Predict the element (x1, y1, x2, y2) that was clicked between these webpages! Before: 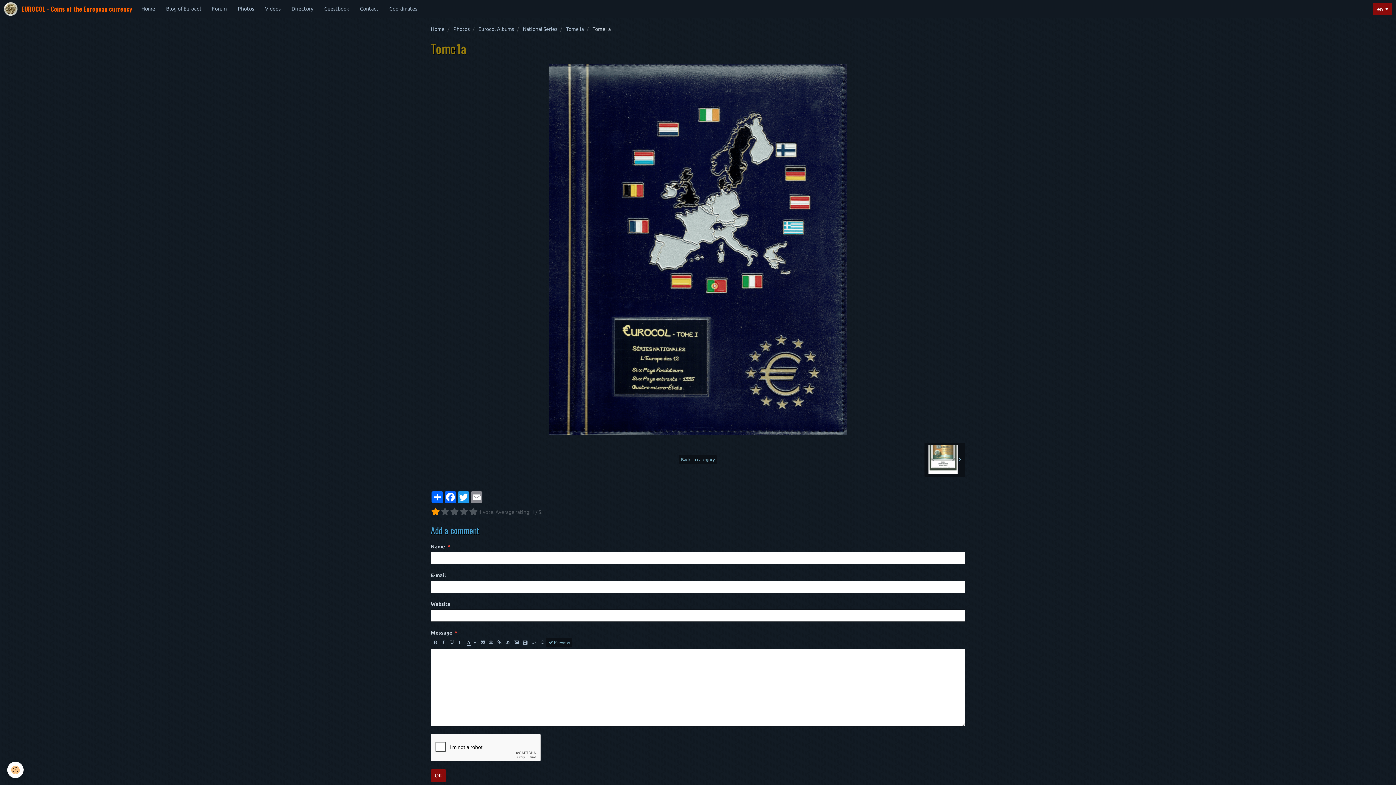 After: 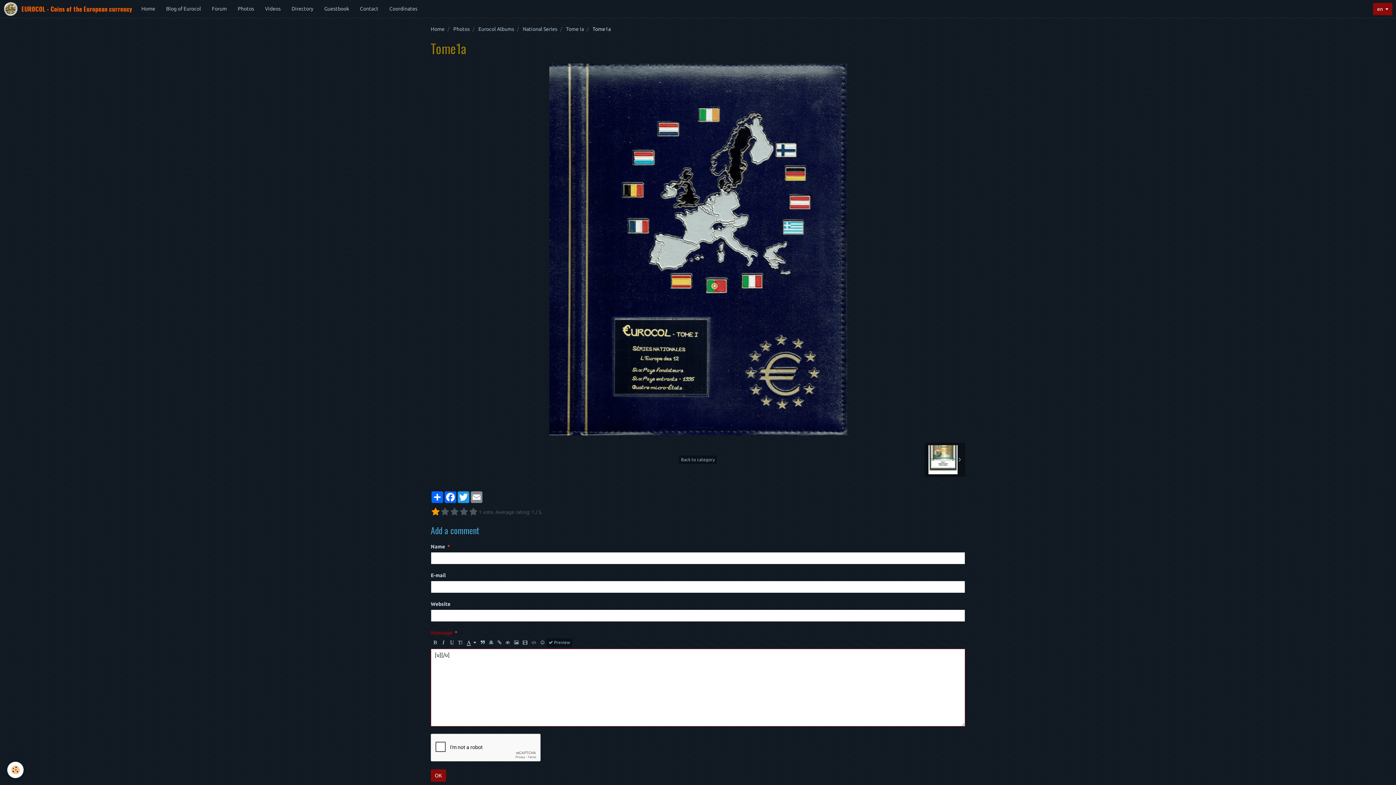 Action: bbox: (447, 638, 456, 647)